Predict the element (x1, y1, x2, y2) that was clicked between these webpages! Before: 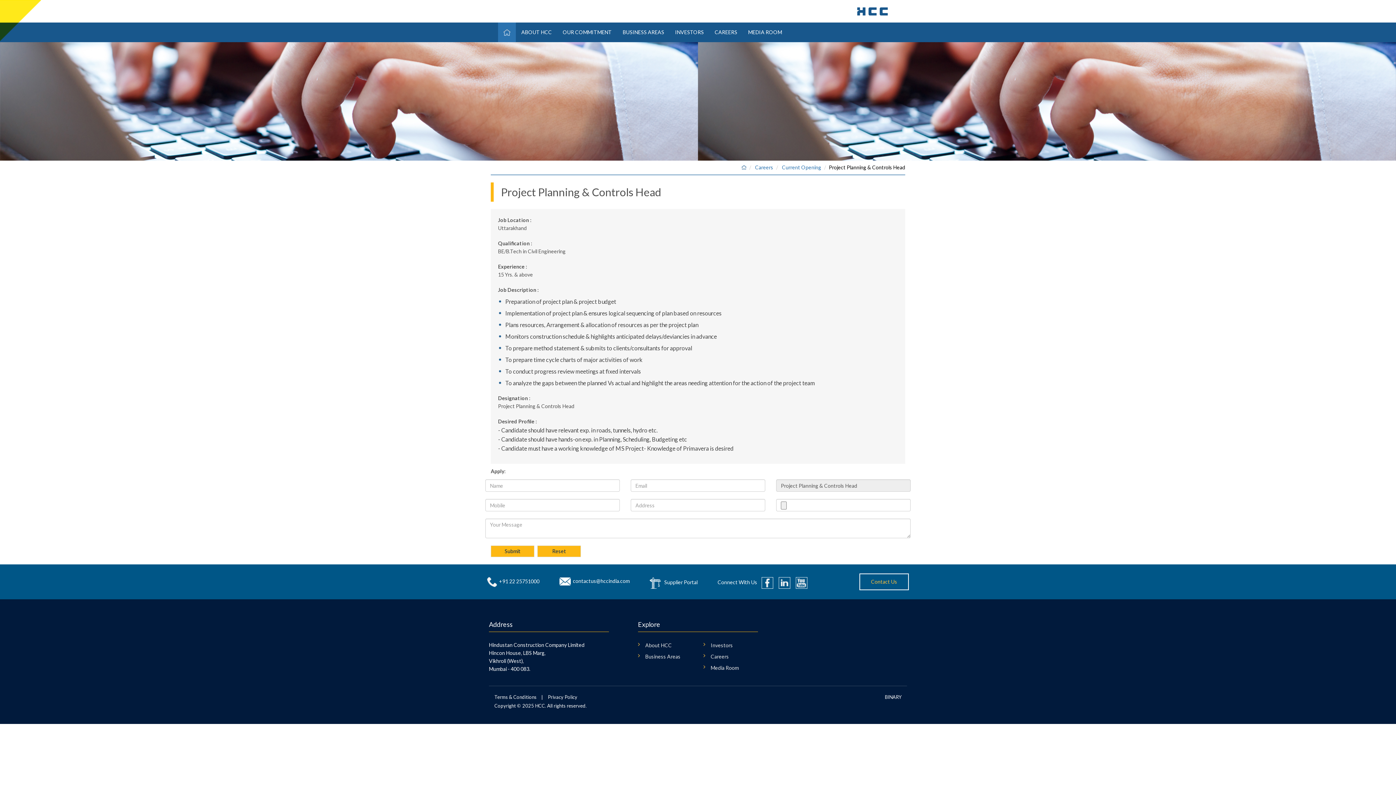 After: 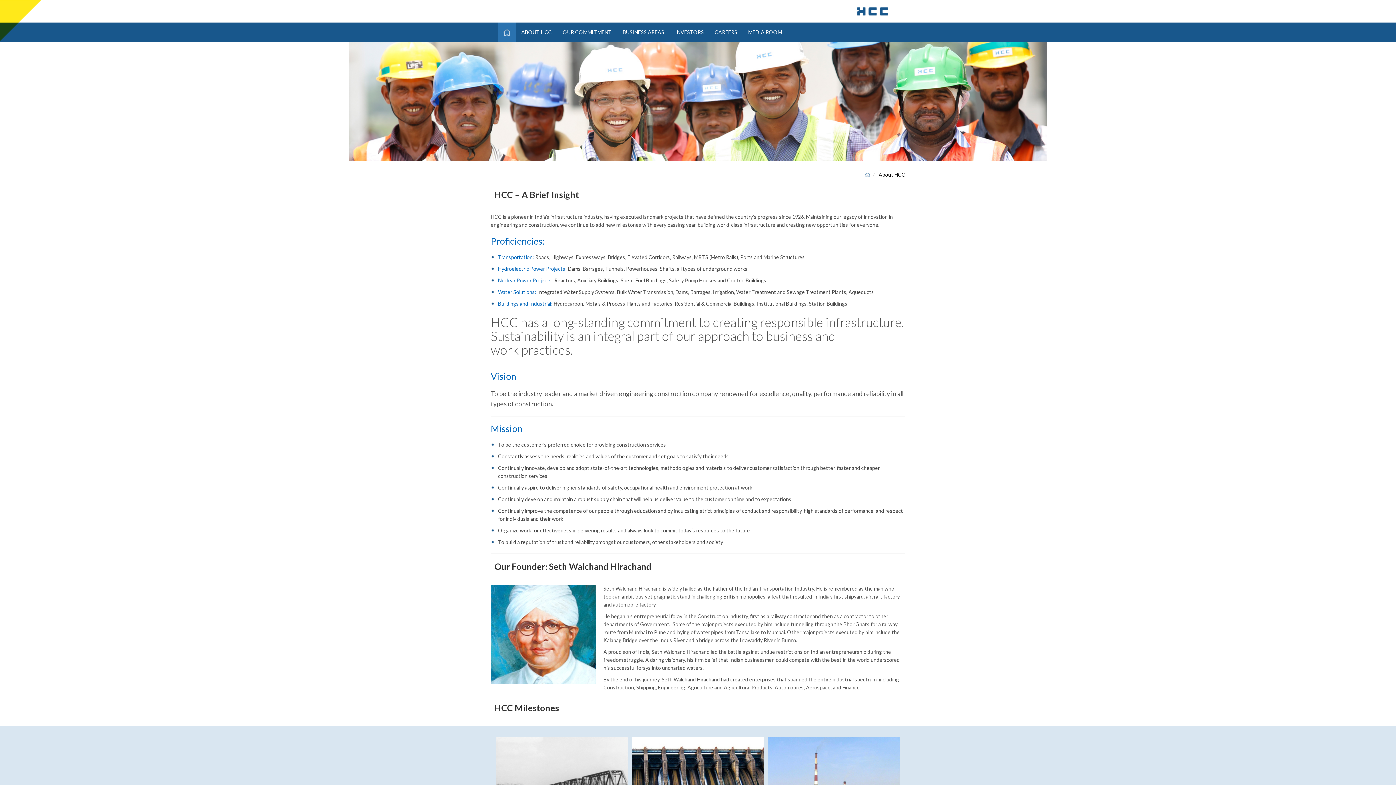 Action: bbox: (645, 641, 692, 650) label: About HCC